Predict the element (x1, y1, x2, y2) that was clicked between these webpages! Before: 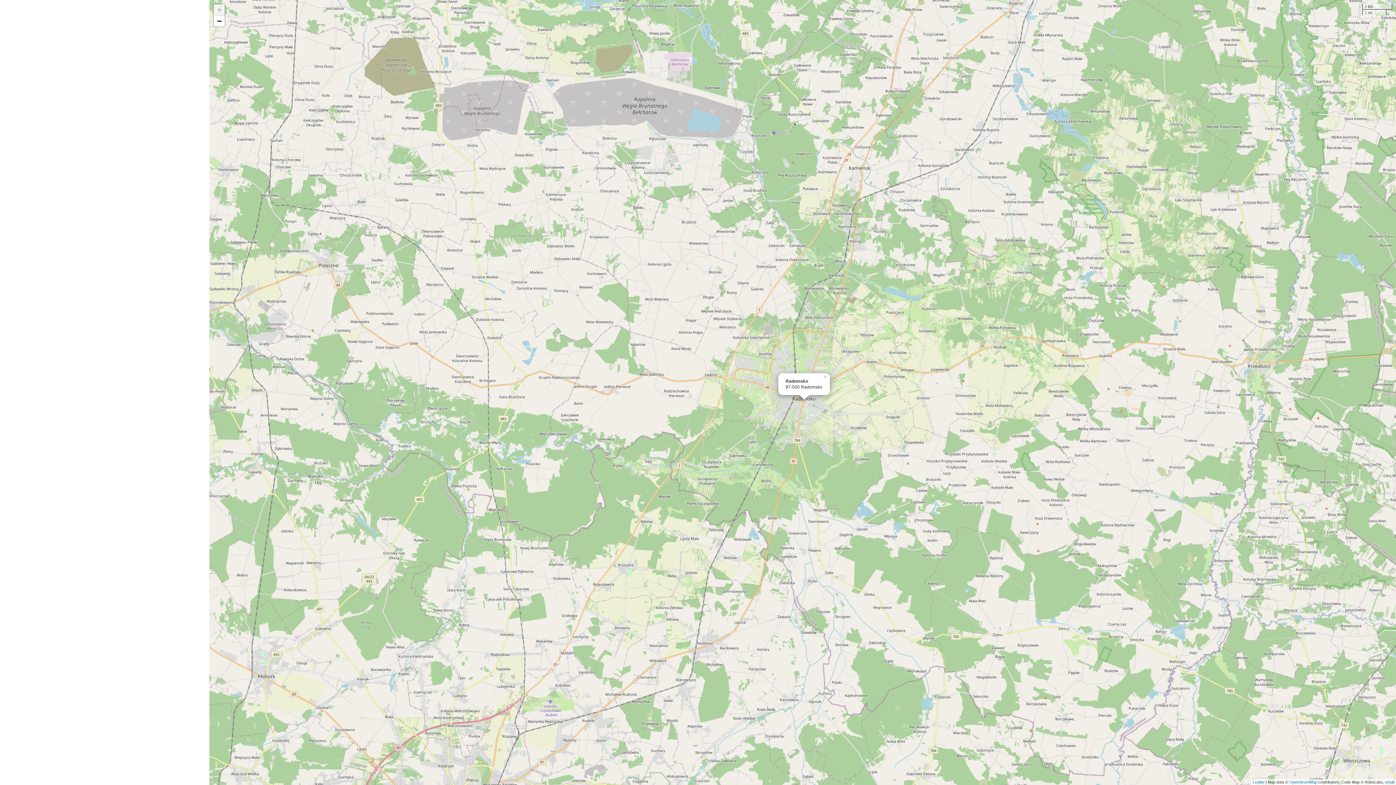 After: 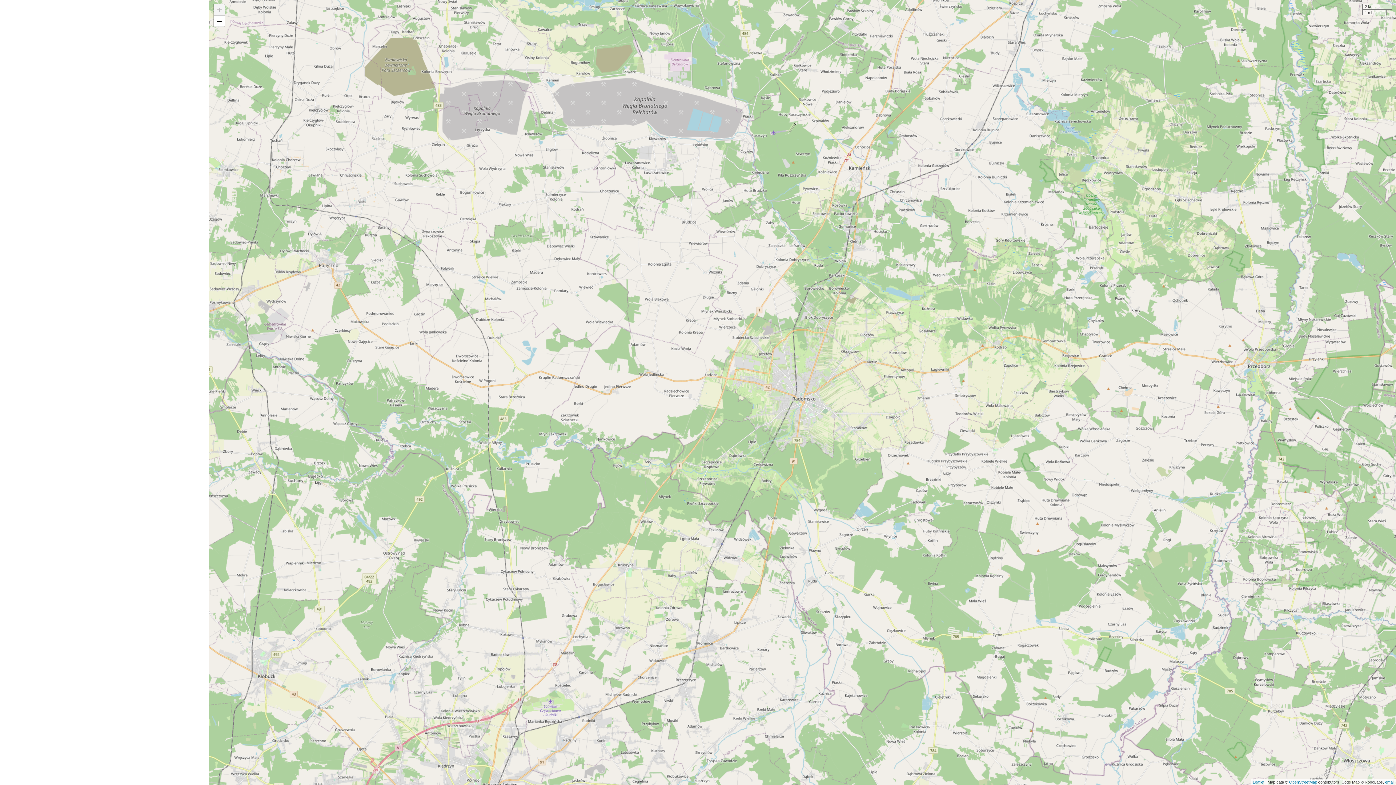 Action: bbox: (822, 373, 830, 380) label: ×